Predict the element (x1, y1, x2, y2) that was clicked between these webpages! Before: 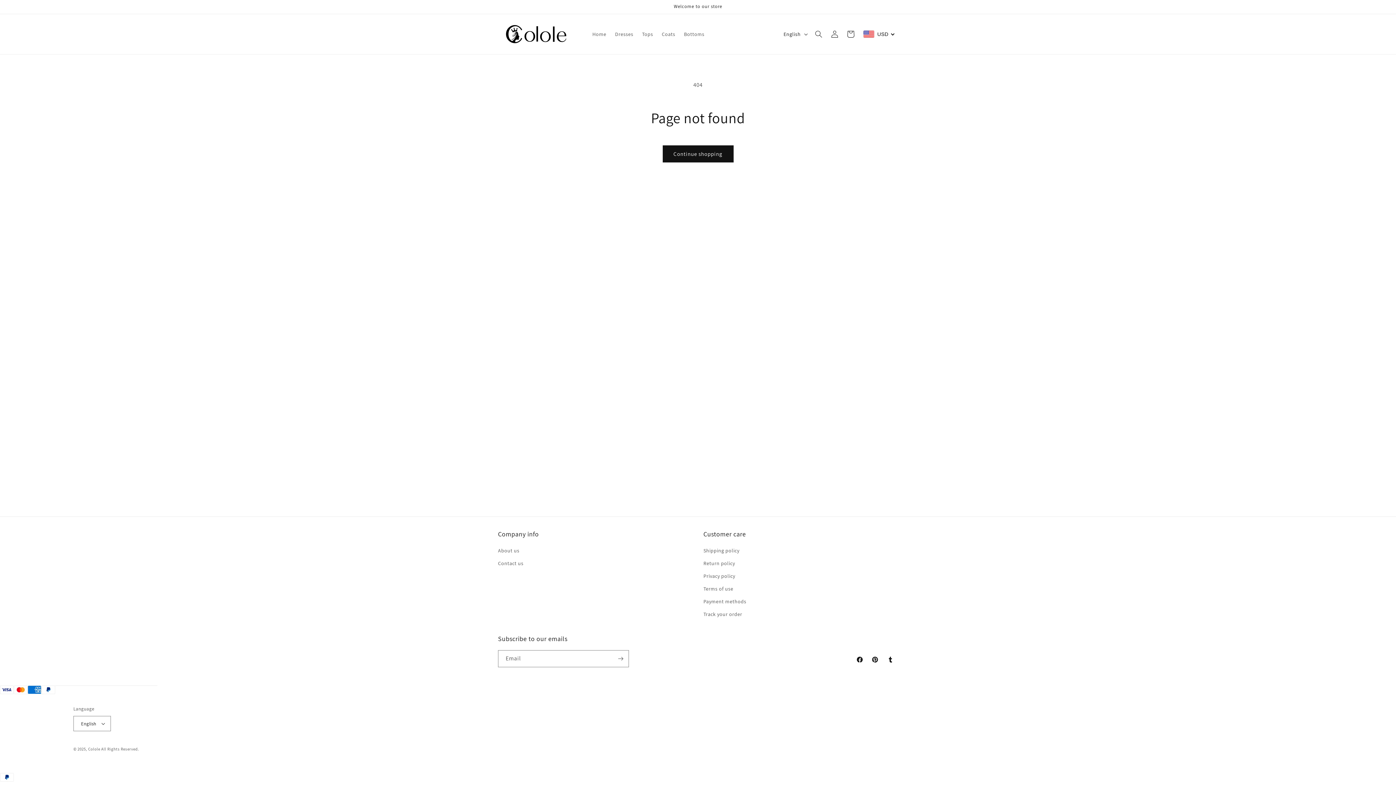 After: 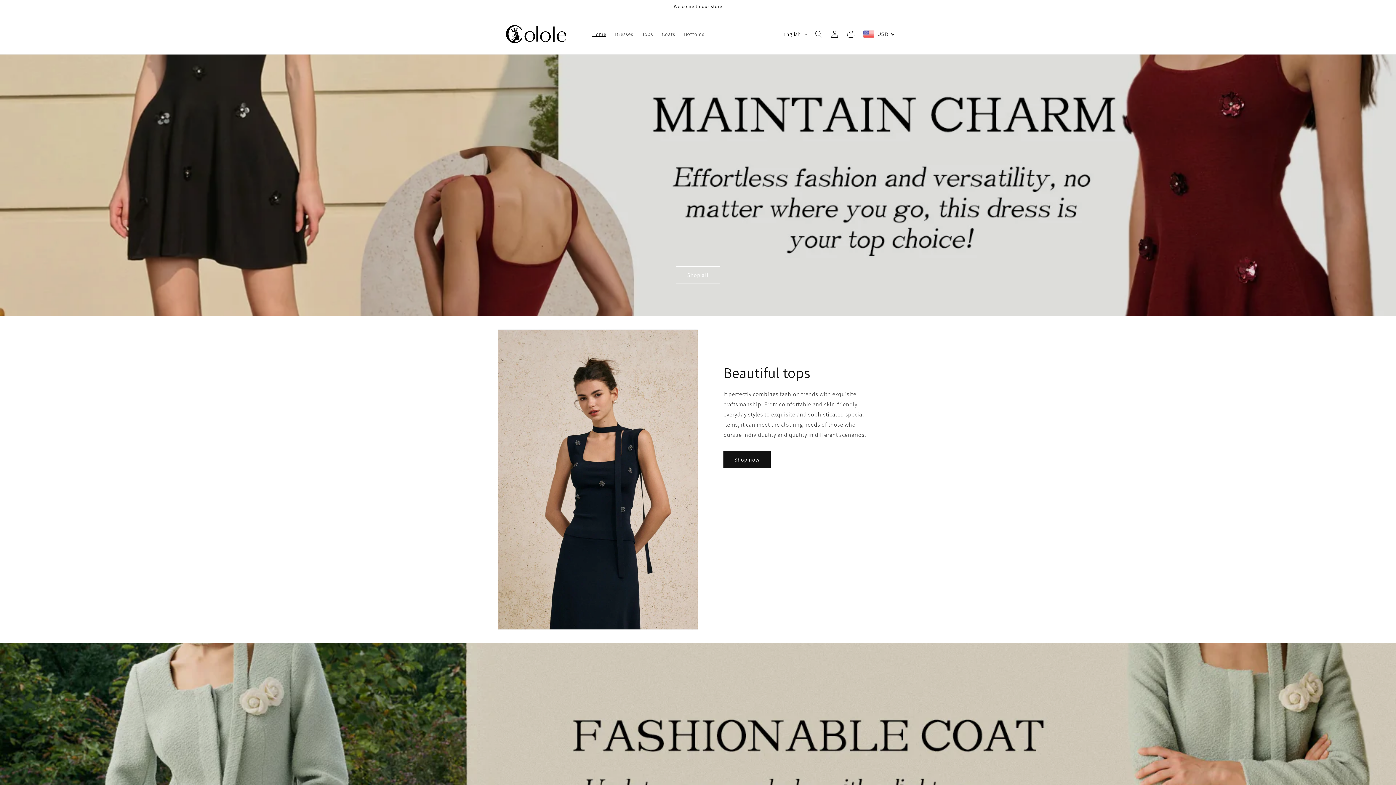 Action: bbox: (495, 21, 580, 46)